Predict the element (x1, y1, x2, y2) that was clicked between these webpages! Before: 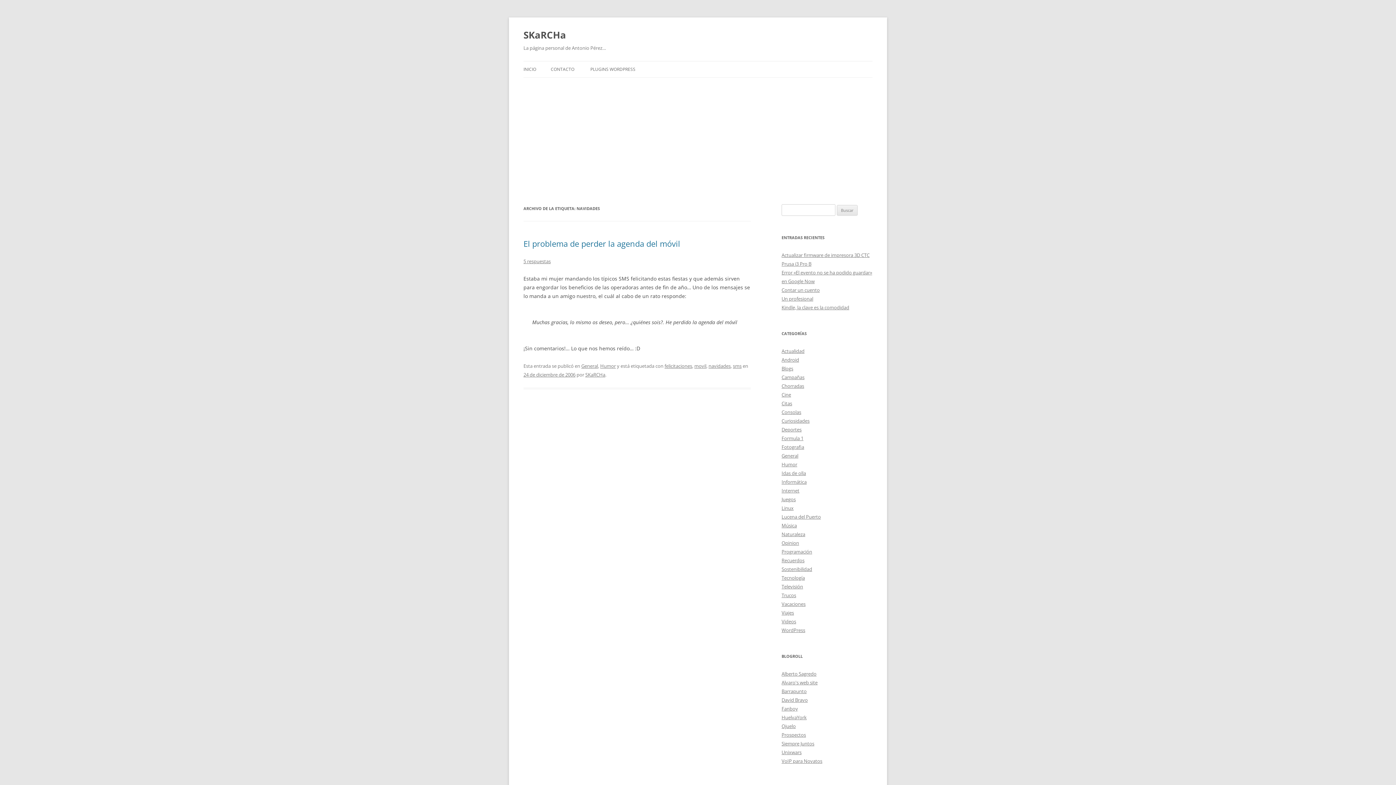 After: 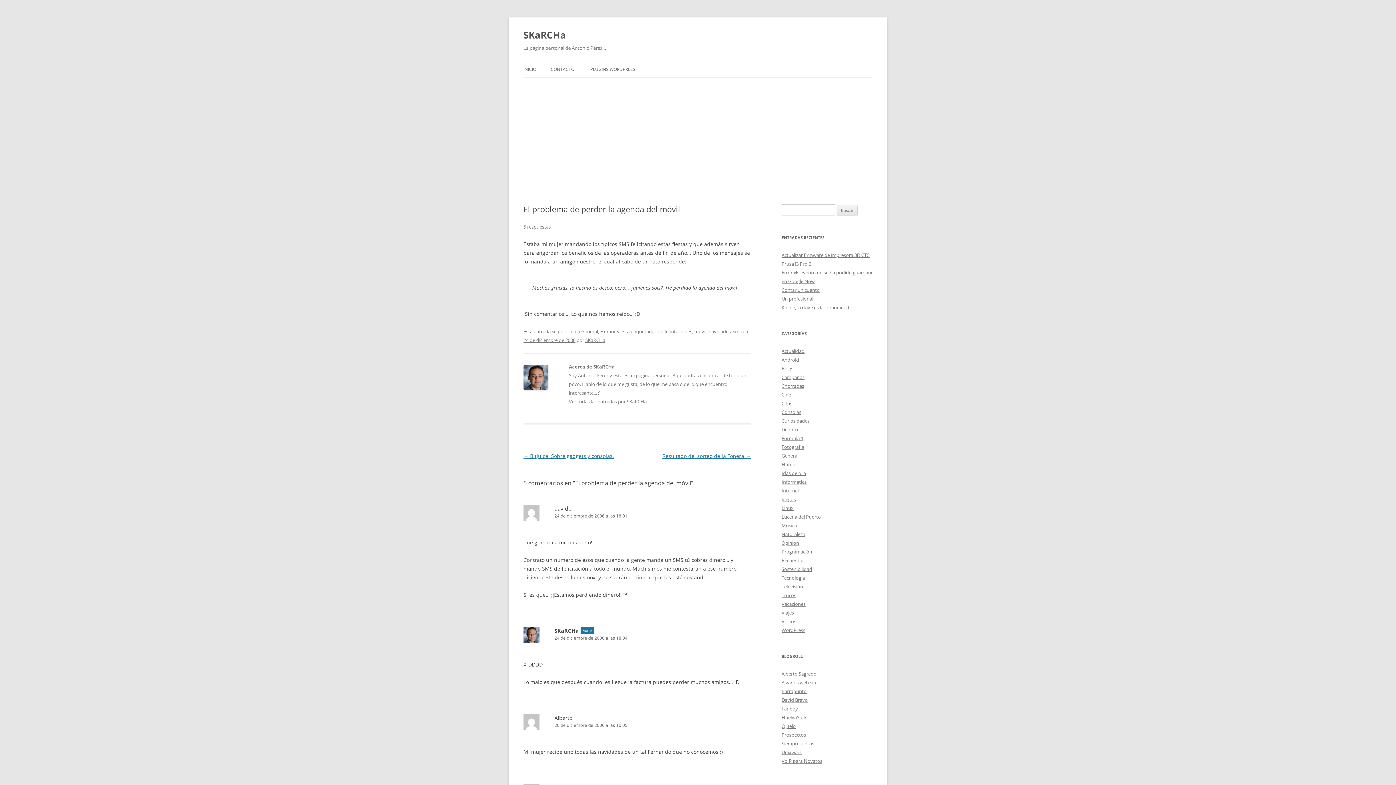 Action: bbox: (523, 371, 575, 378) label: 24 de diciembre de 2006